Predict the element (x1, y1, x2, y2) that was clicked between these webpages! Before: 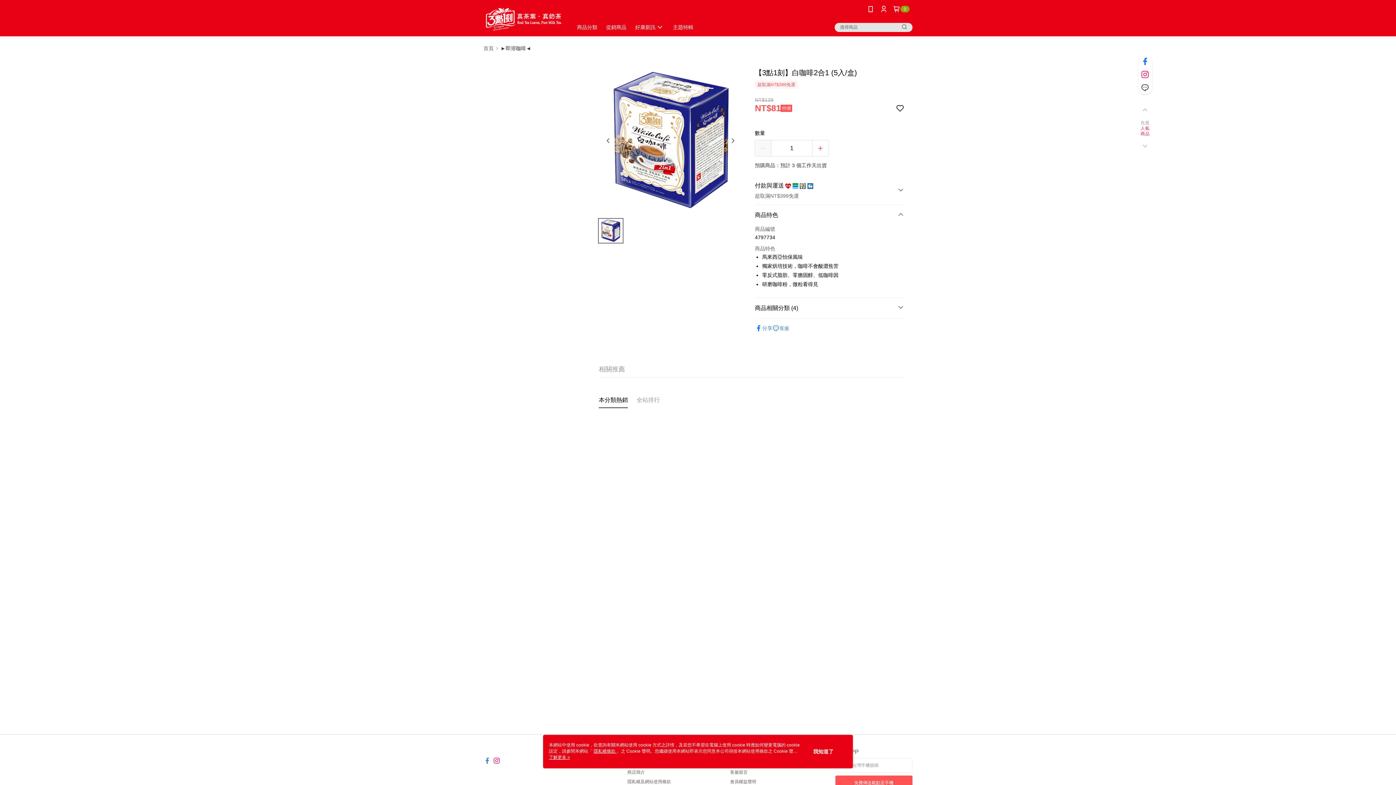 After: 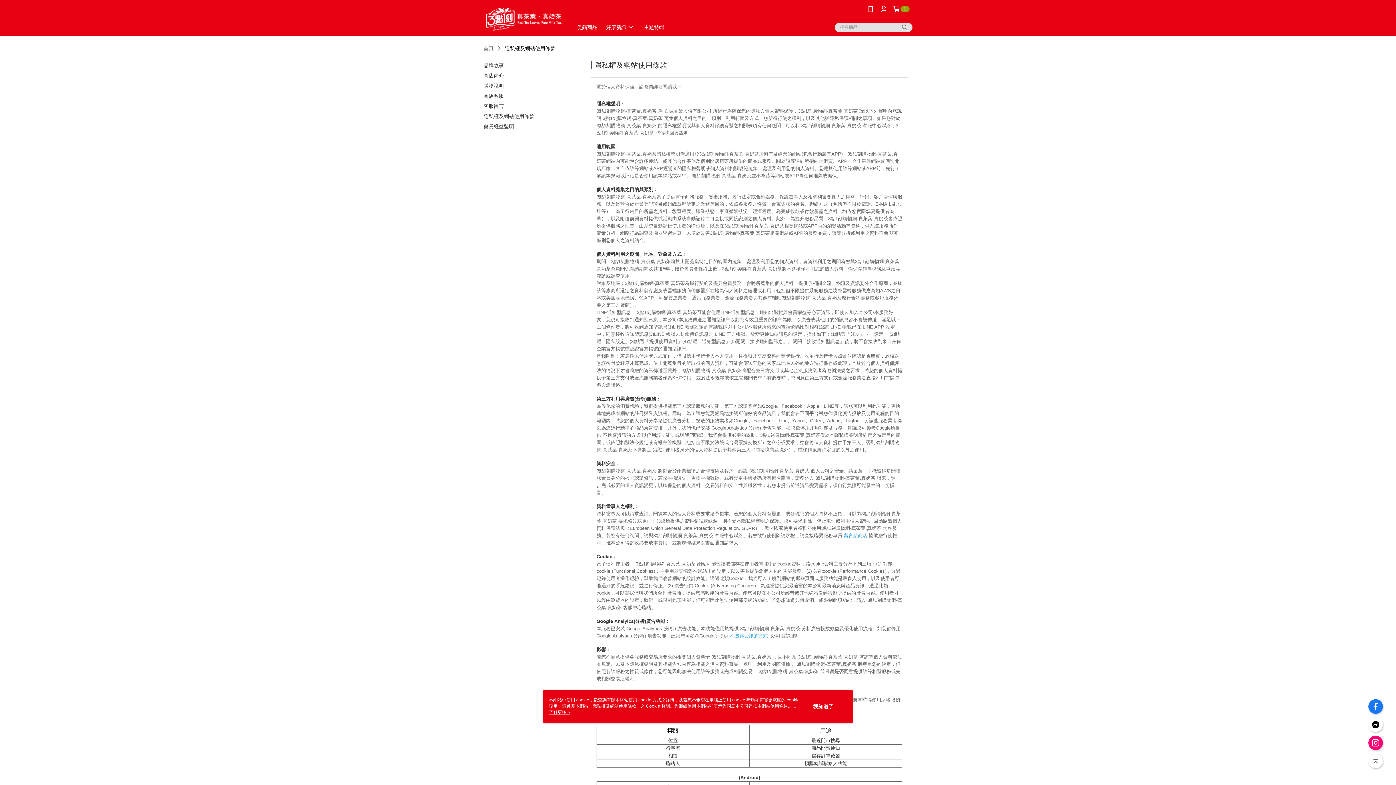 Action: label: 隱私權條款  bbox: (593, 749, 616, 754)